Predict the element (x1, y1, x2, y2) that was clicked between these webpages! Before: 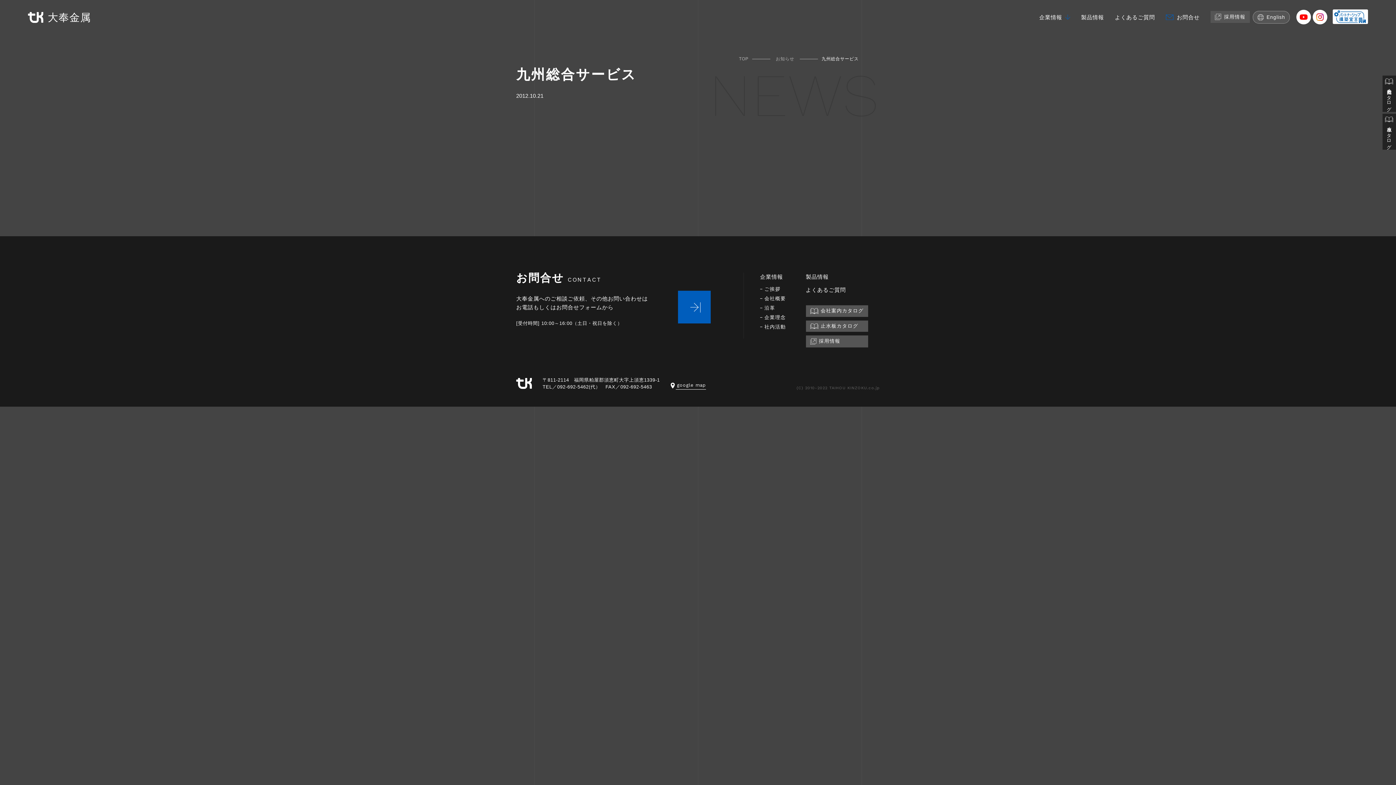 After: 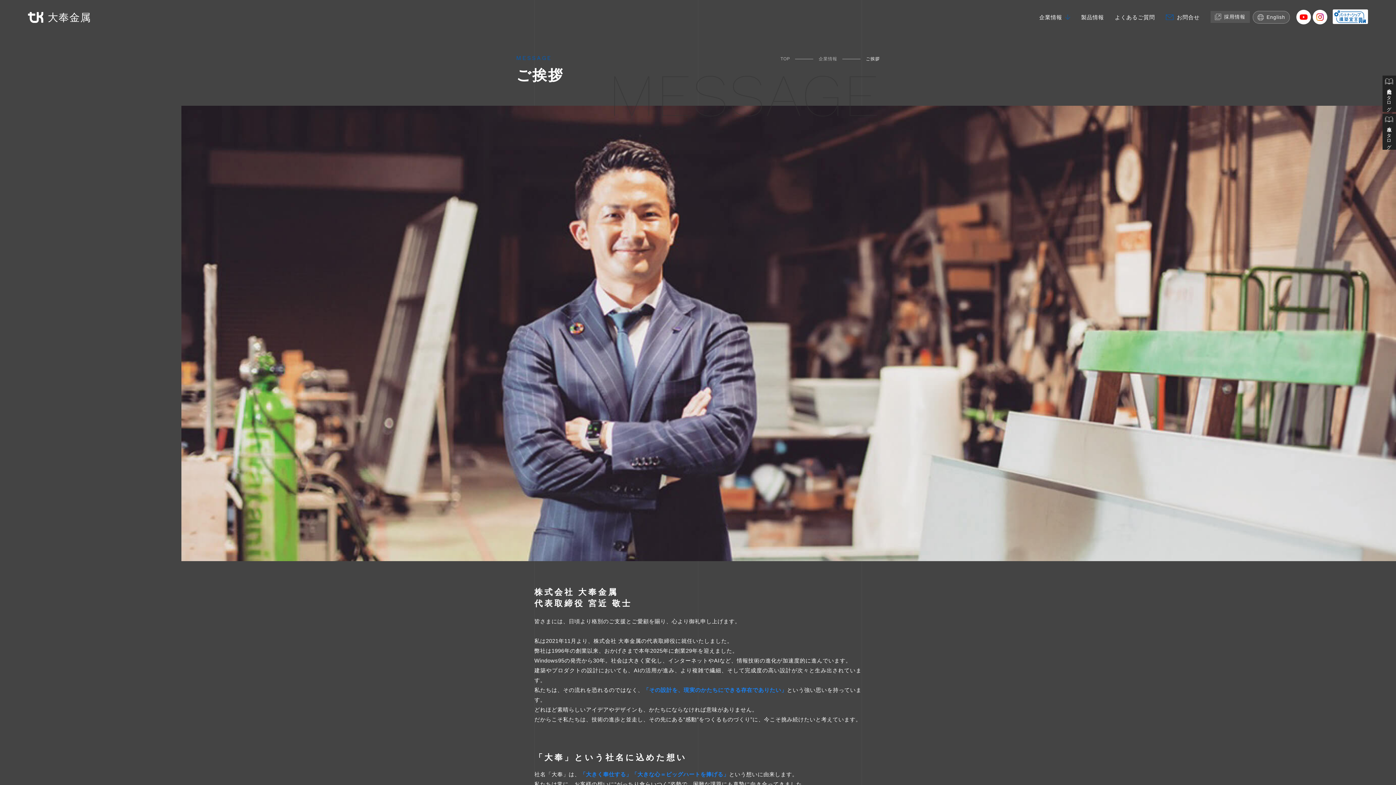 Action: label: ご挨拶 bbox: (760, 286, 780, 292)